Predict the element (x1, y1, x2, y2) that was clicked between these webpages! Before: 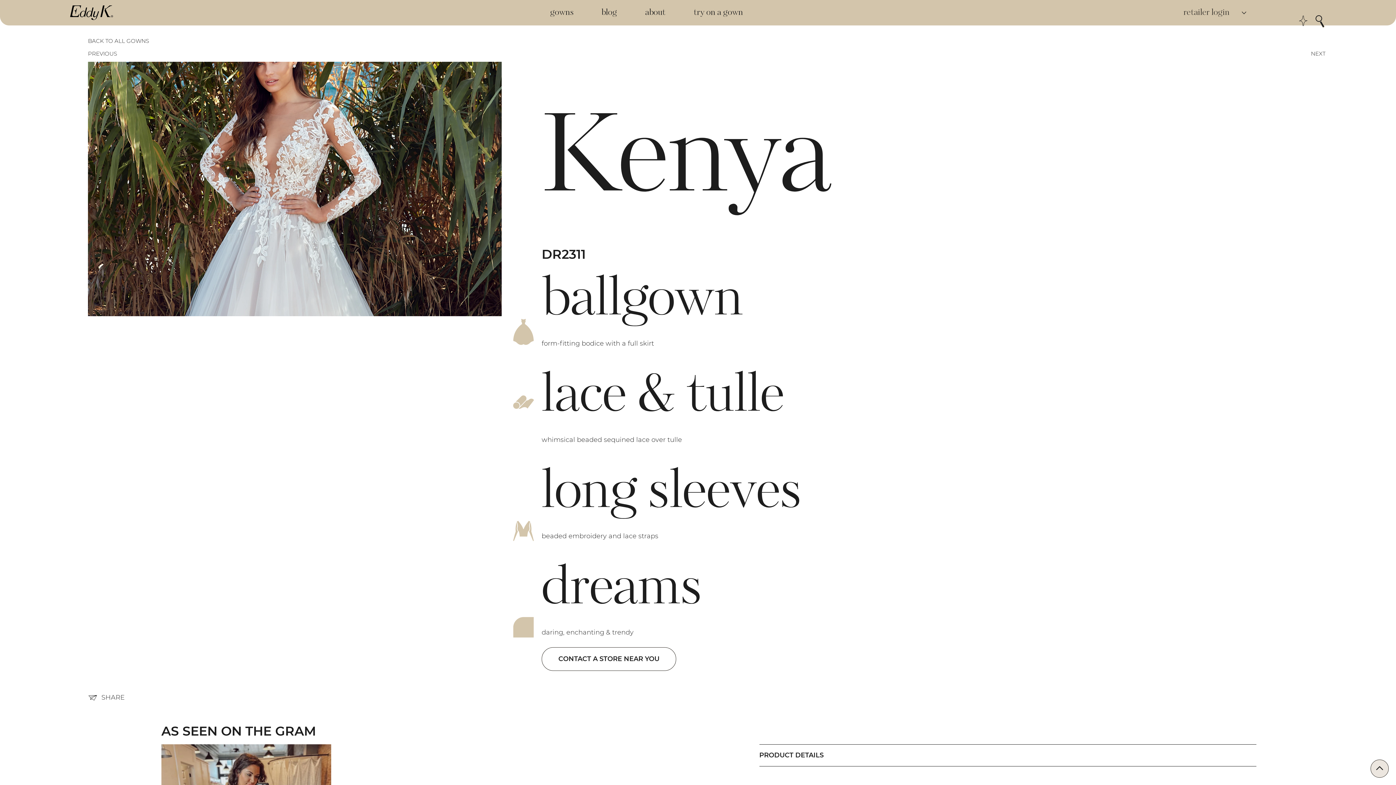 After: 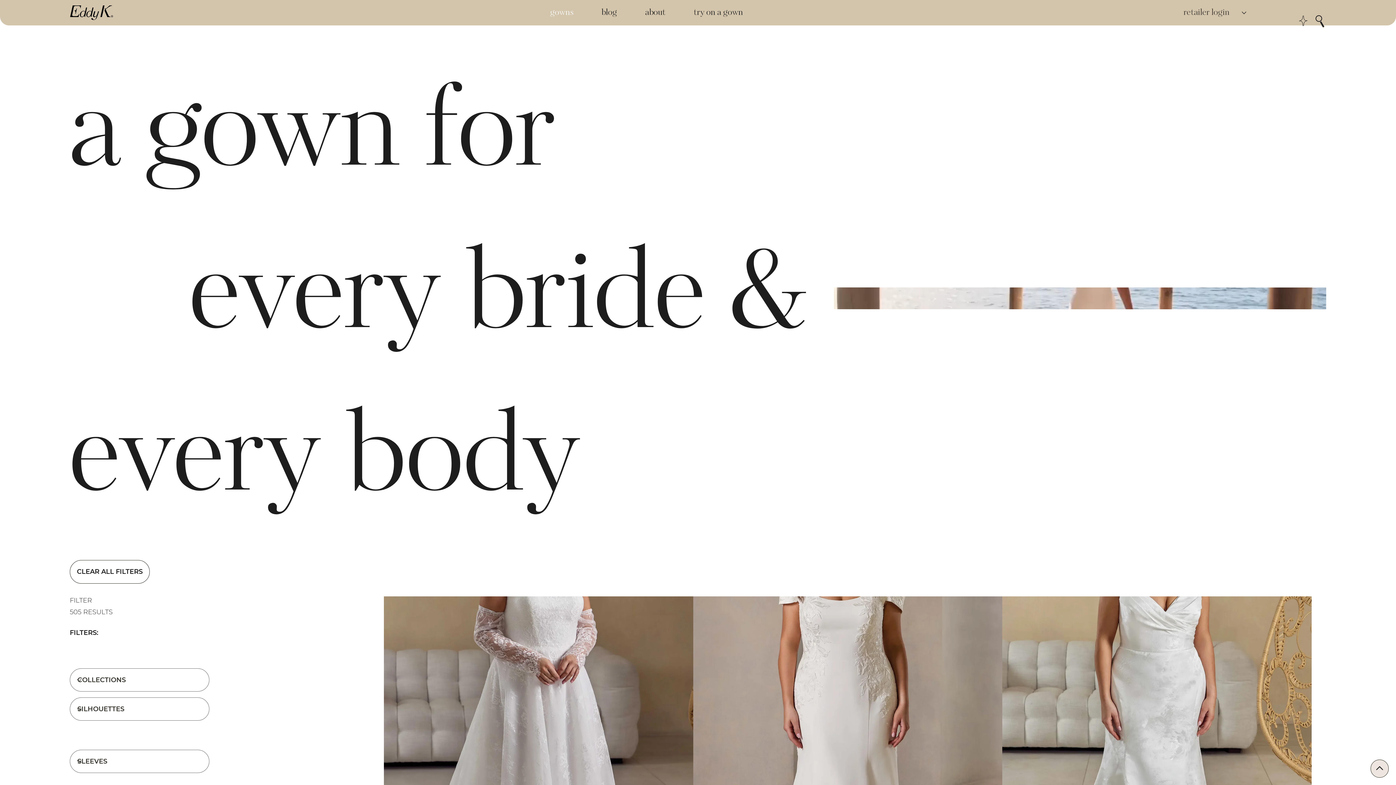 Action: bbox: (537, 4, 586, 20) label: gowns